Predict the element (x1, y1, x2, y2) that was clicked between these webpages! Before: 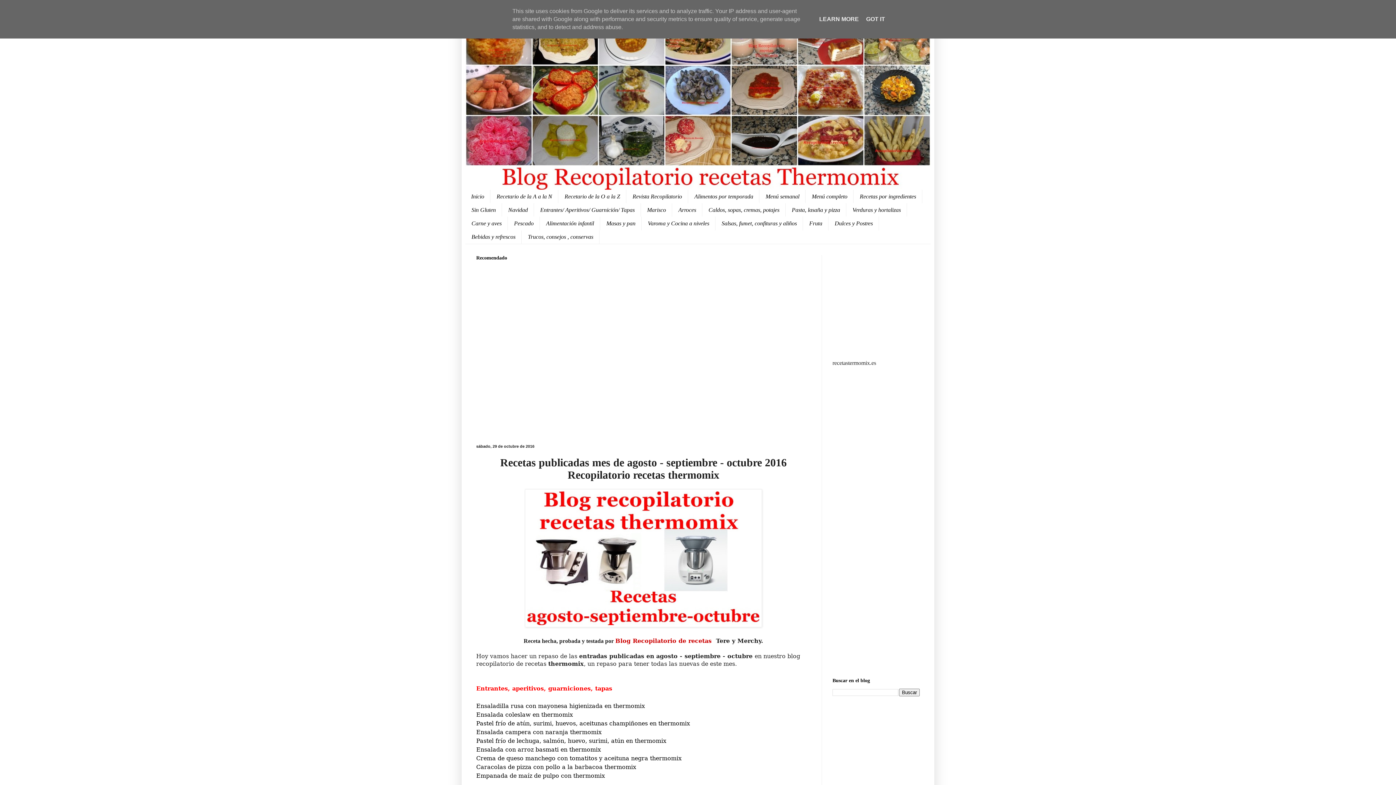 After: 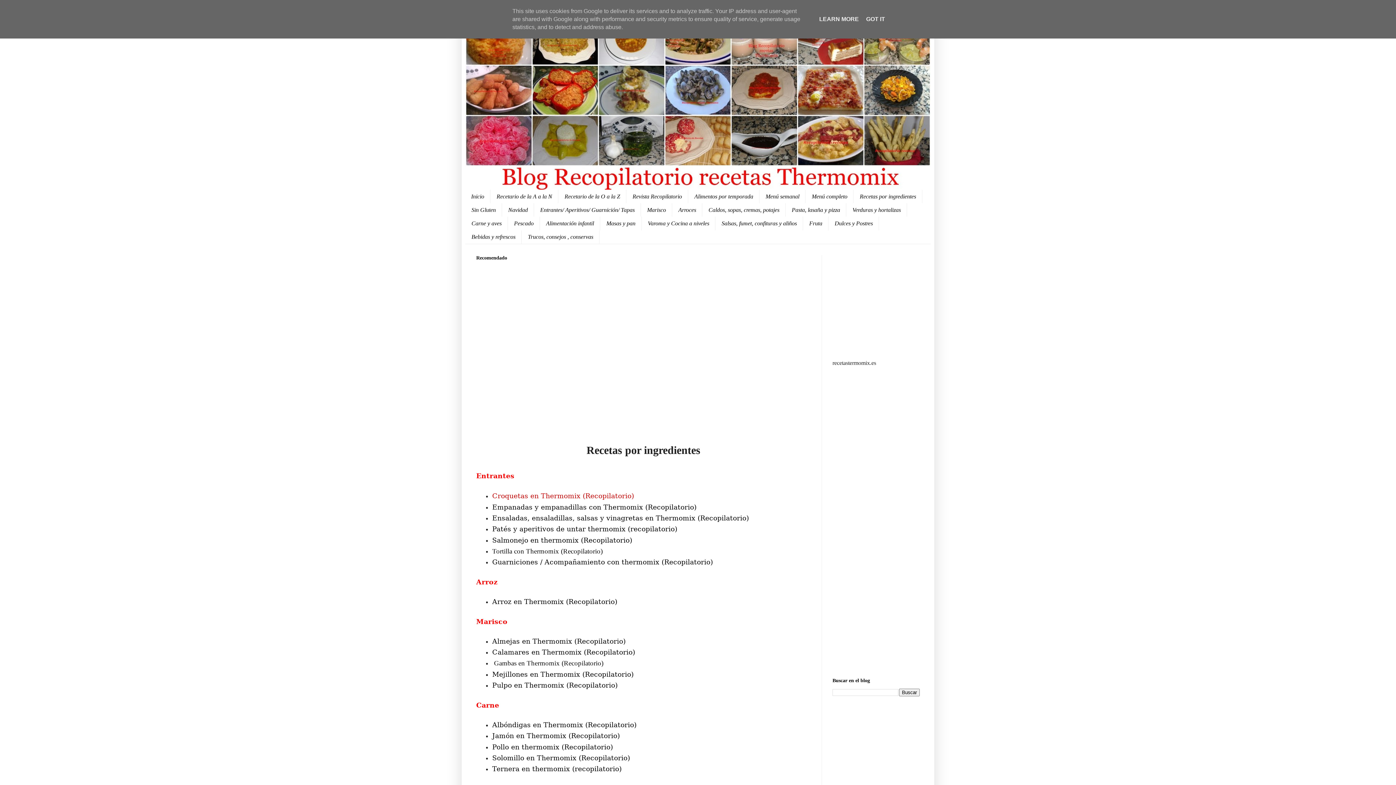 Action: bbox: (853, 189, 922, 203) label: Recetas por ingredientes